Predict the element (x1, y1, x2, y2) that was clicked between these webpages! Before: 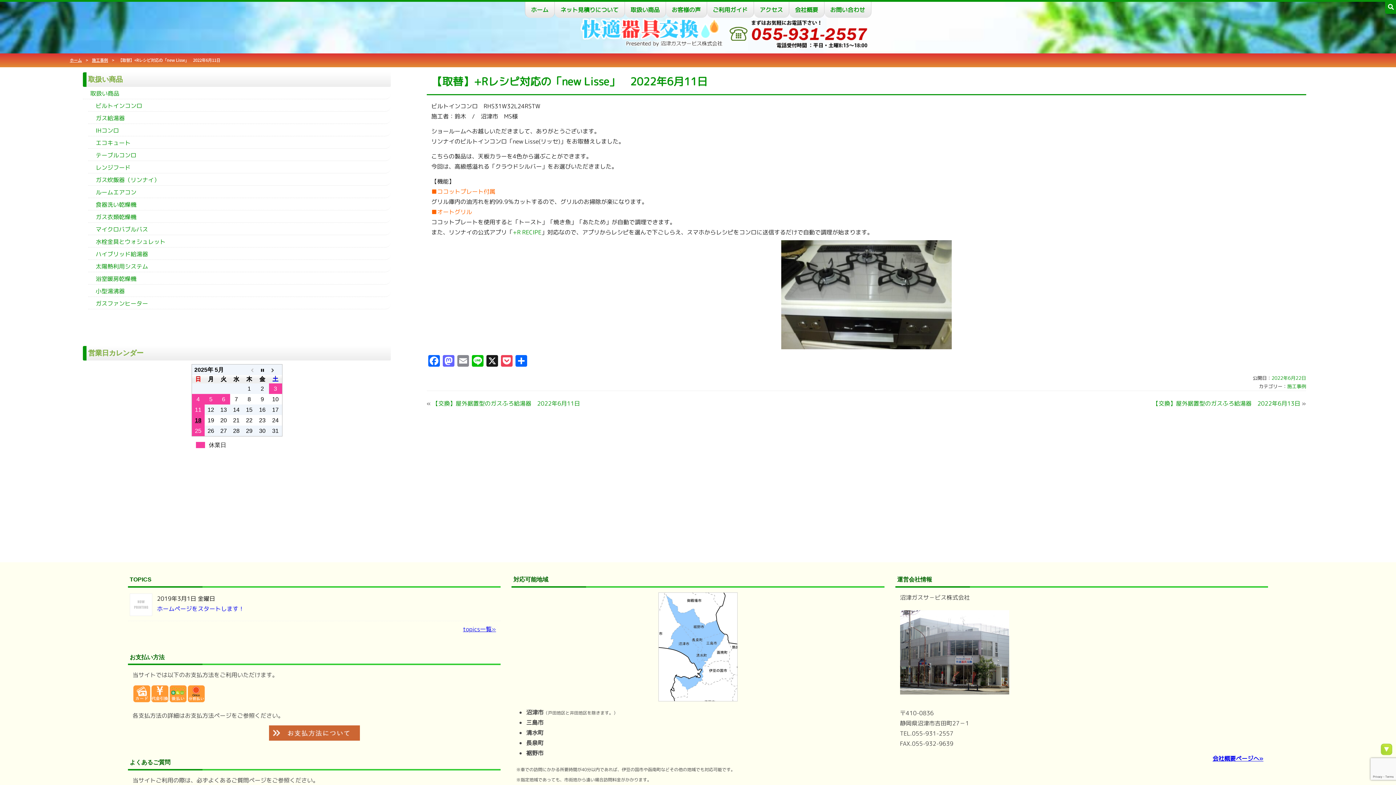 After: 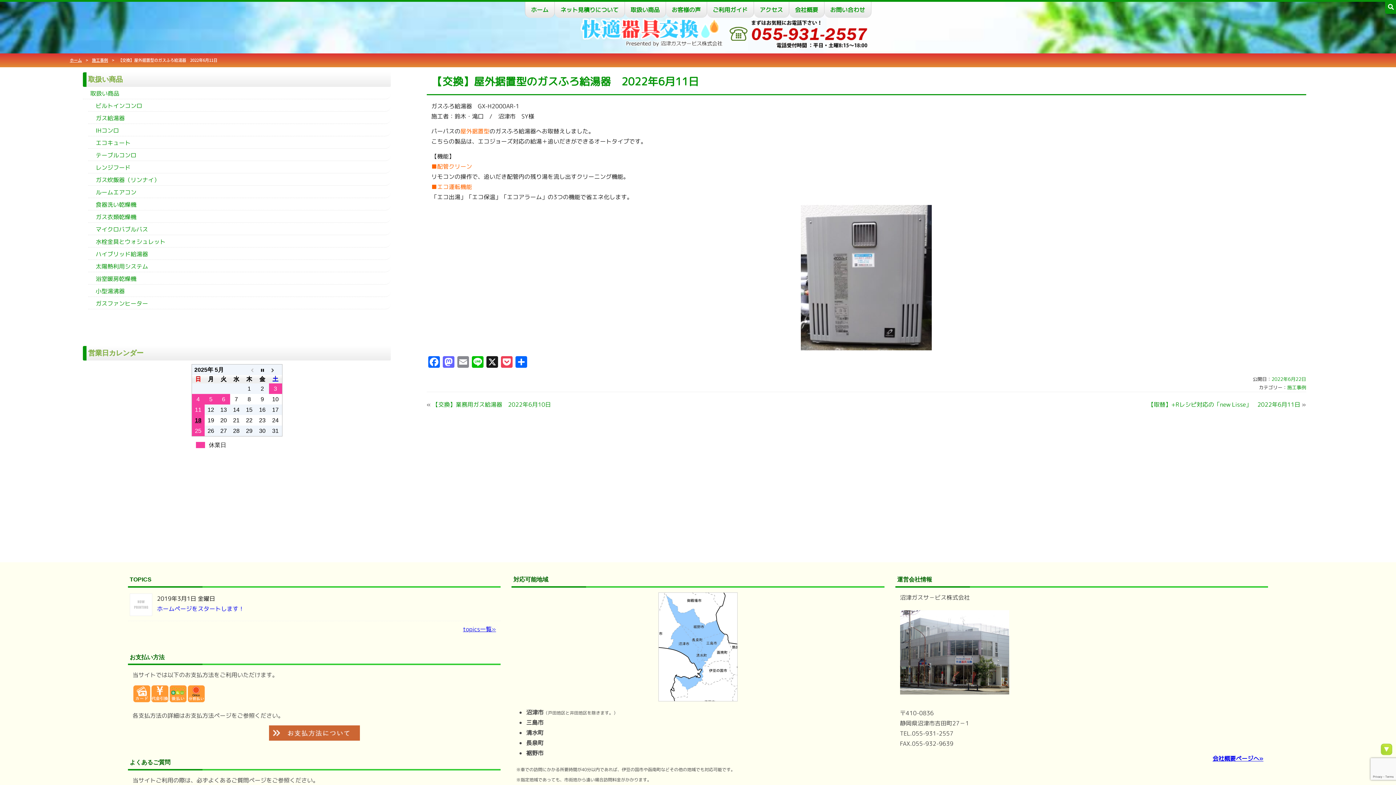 Action: bbox: (432, 399, 580, 407) label: 【交換】屋外据置型のガスふろ給湯器　2022年6月11日